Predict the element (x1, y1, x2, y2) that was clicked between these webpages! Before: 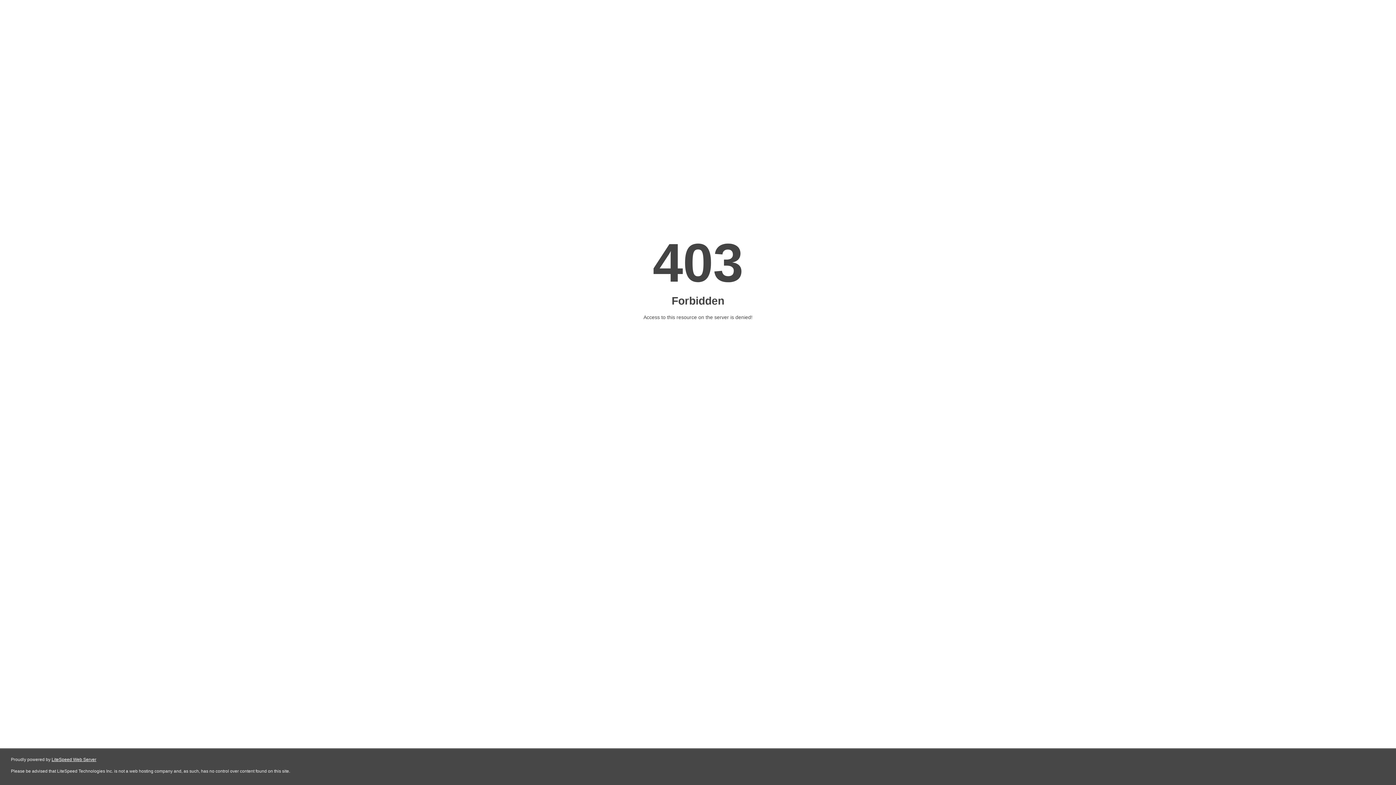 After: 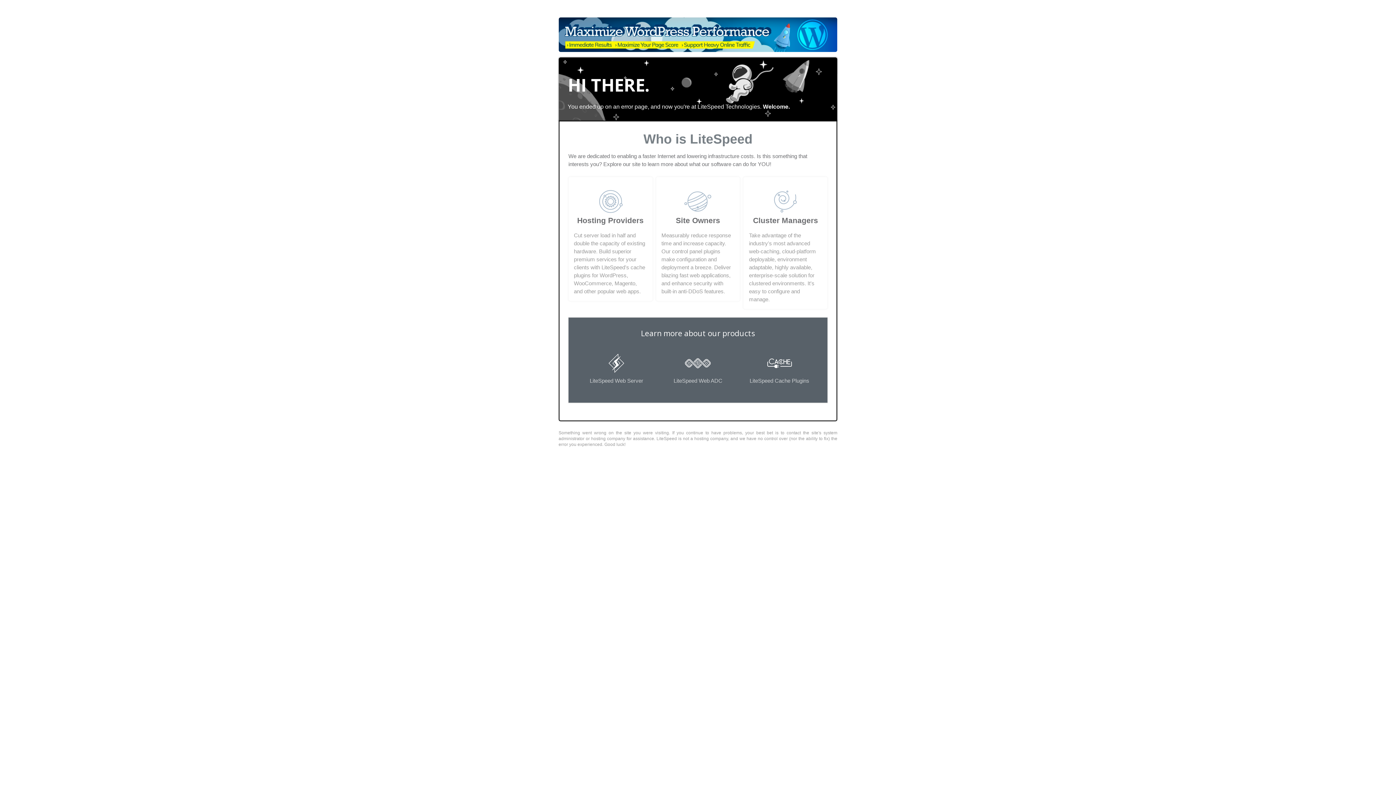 Action: bbox: (51, 757, 96, 762) label: LiteSpeed Web Server